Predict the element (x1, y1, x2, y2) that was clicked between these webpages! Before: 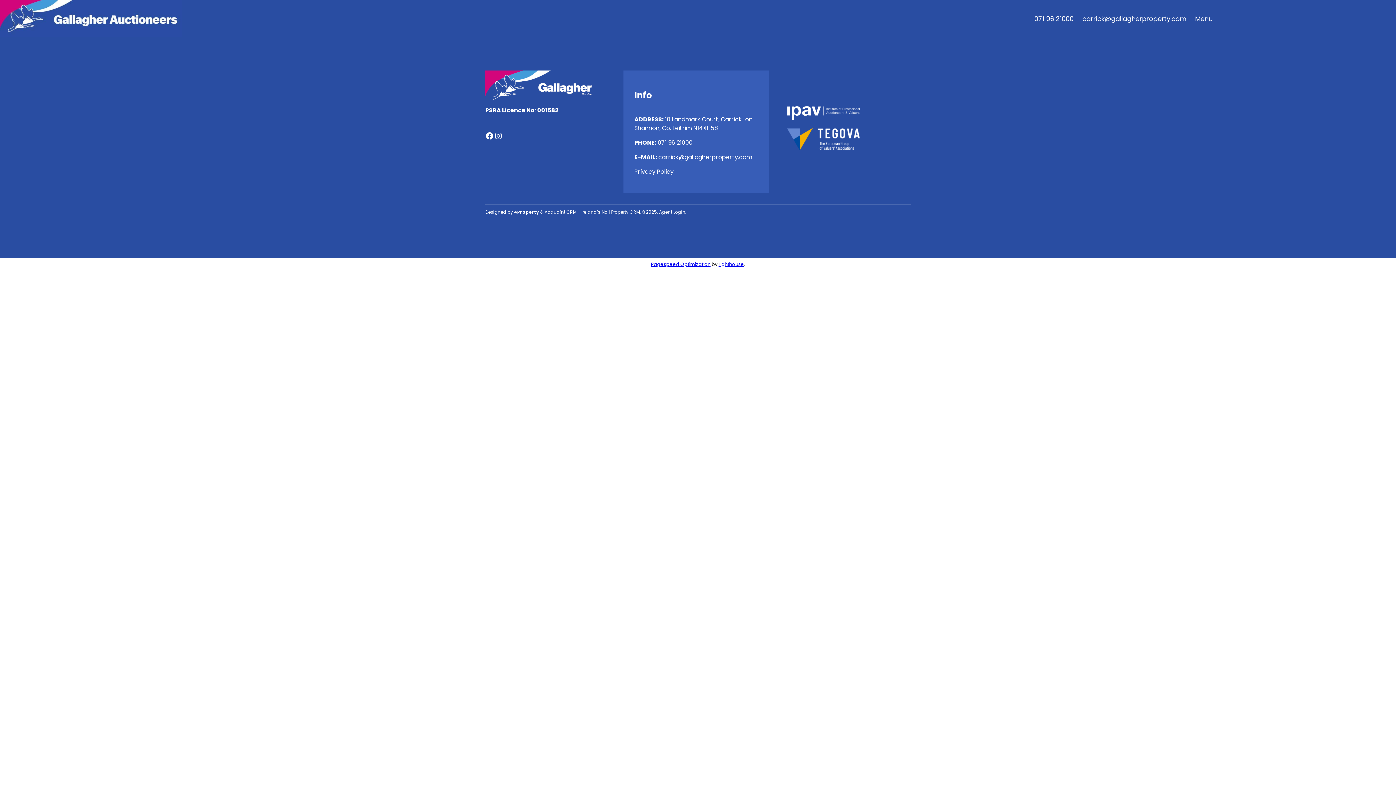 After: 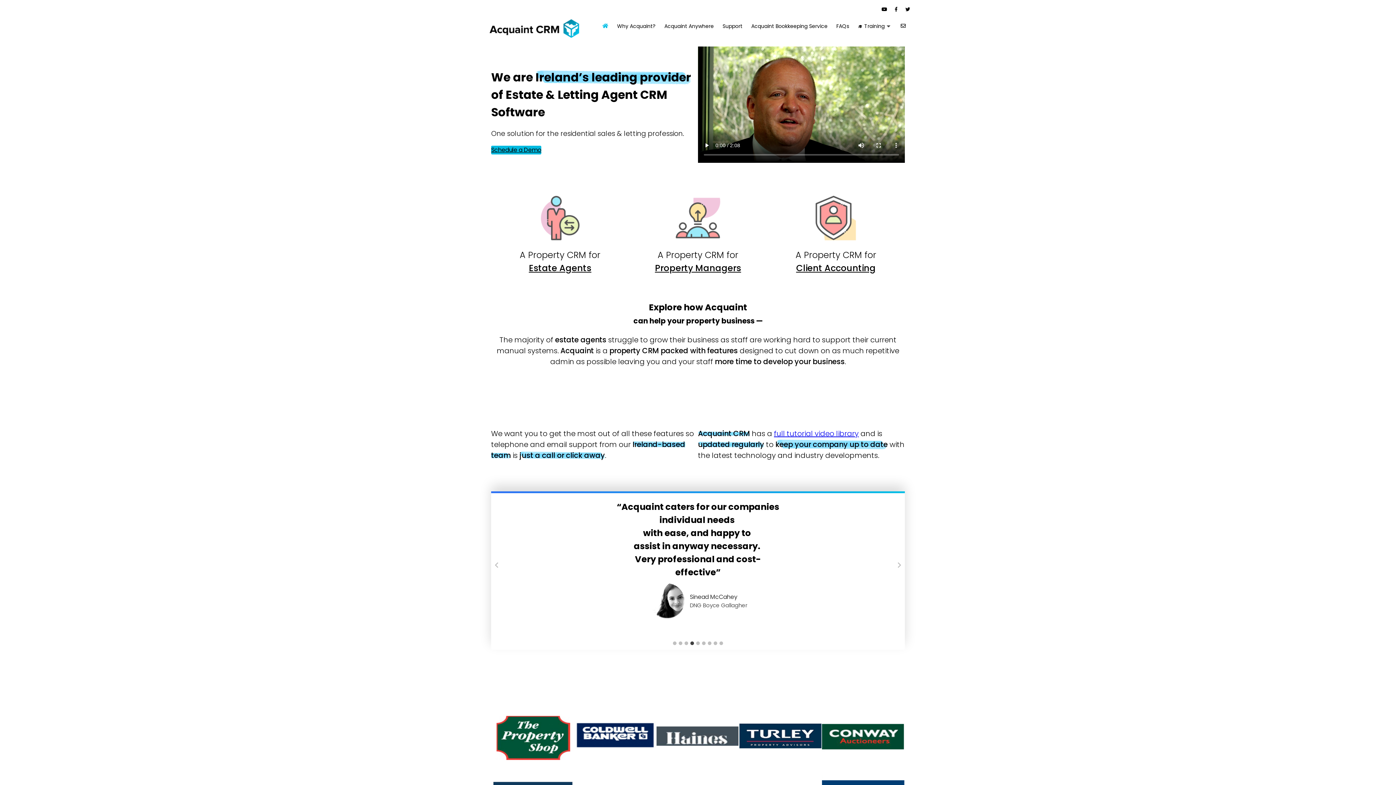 Action: label: Property CRM bbox: (611, 209, 640, 215)